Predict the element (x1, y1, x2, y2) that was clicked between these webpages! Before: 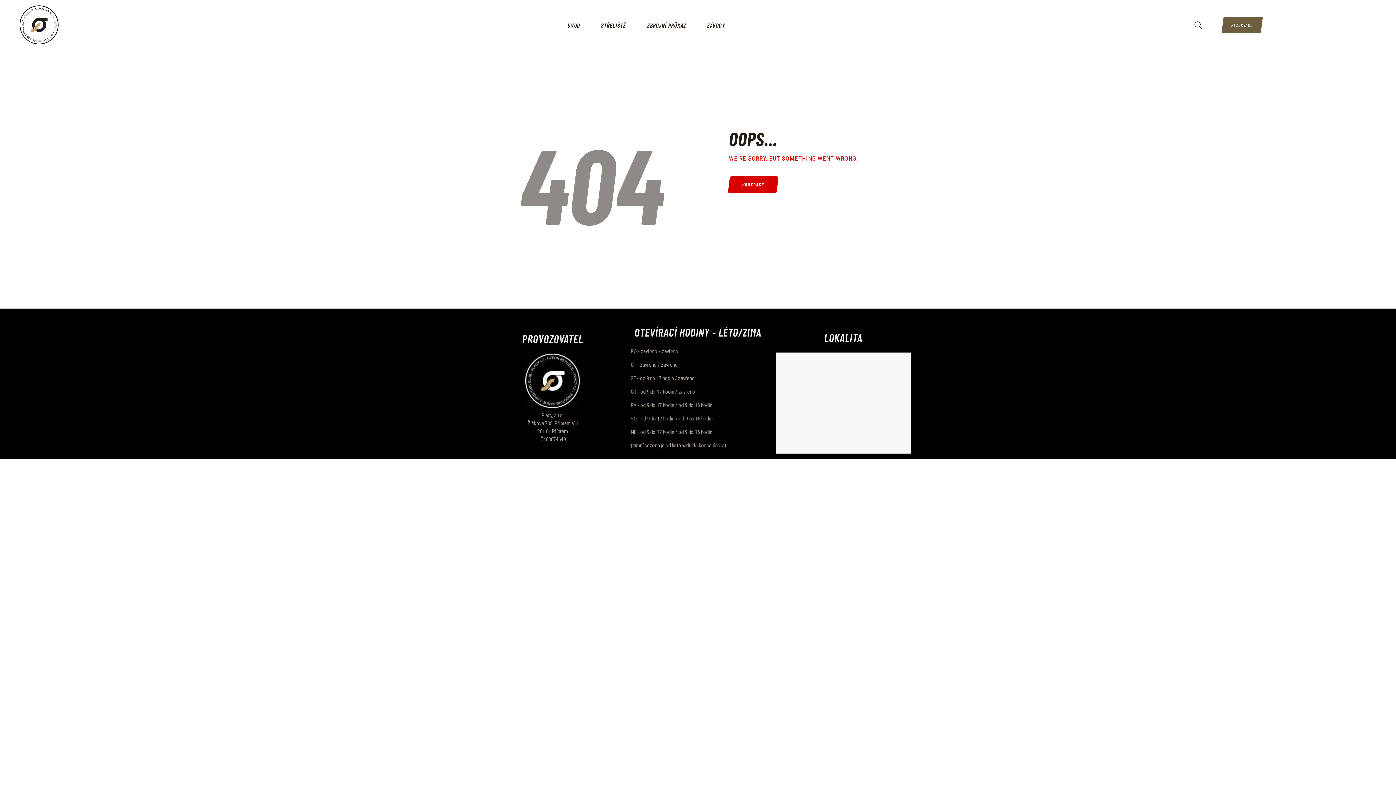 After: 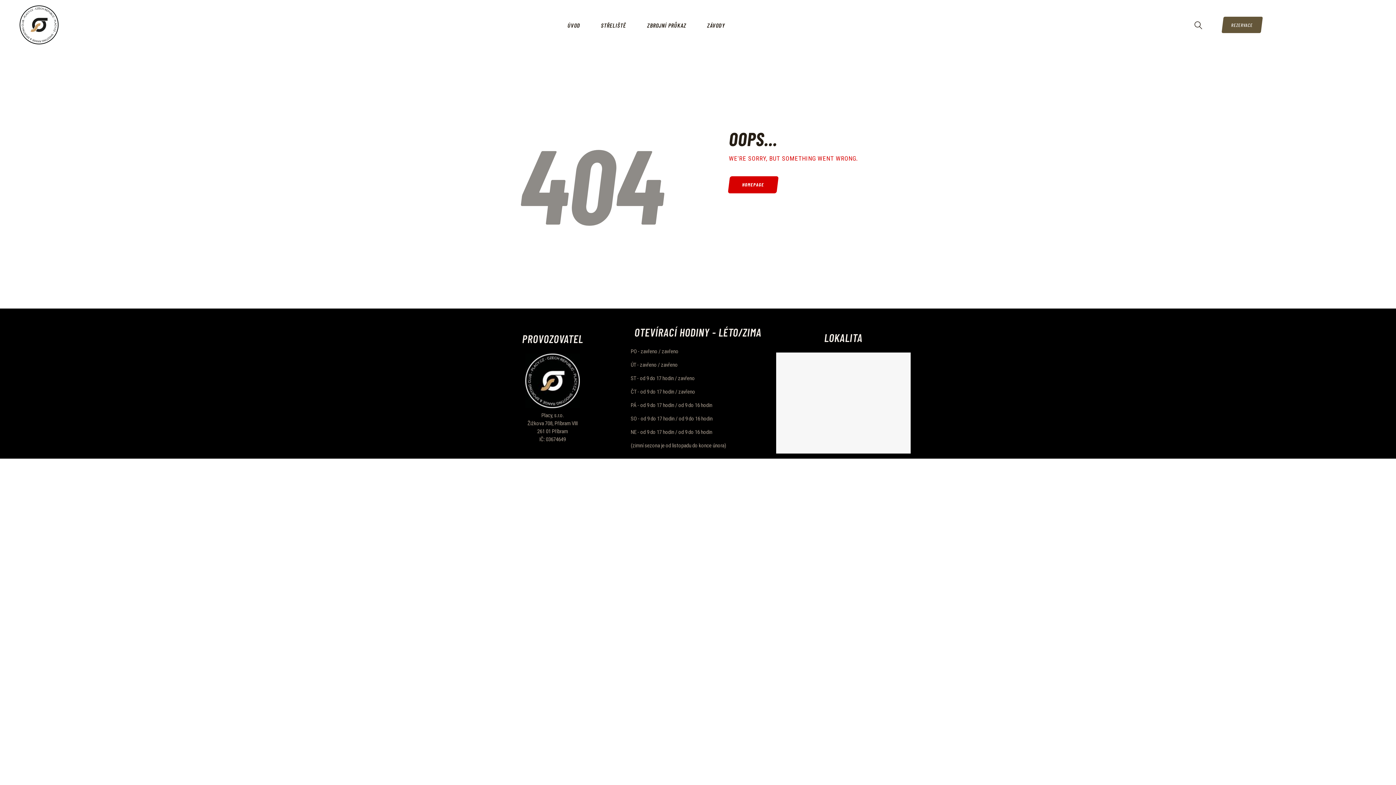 Action: bbox: (1221, 16, 1262, 33) label: REZERVACE